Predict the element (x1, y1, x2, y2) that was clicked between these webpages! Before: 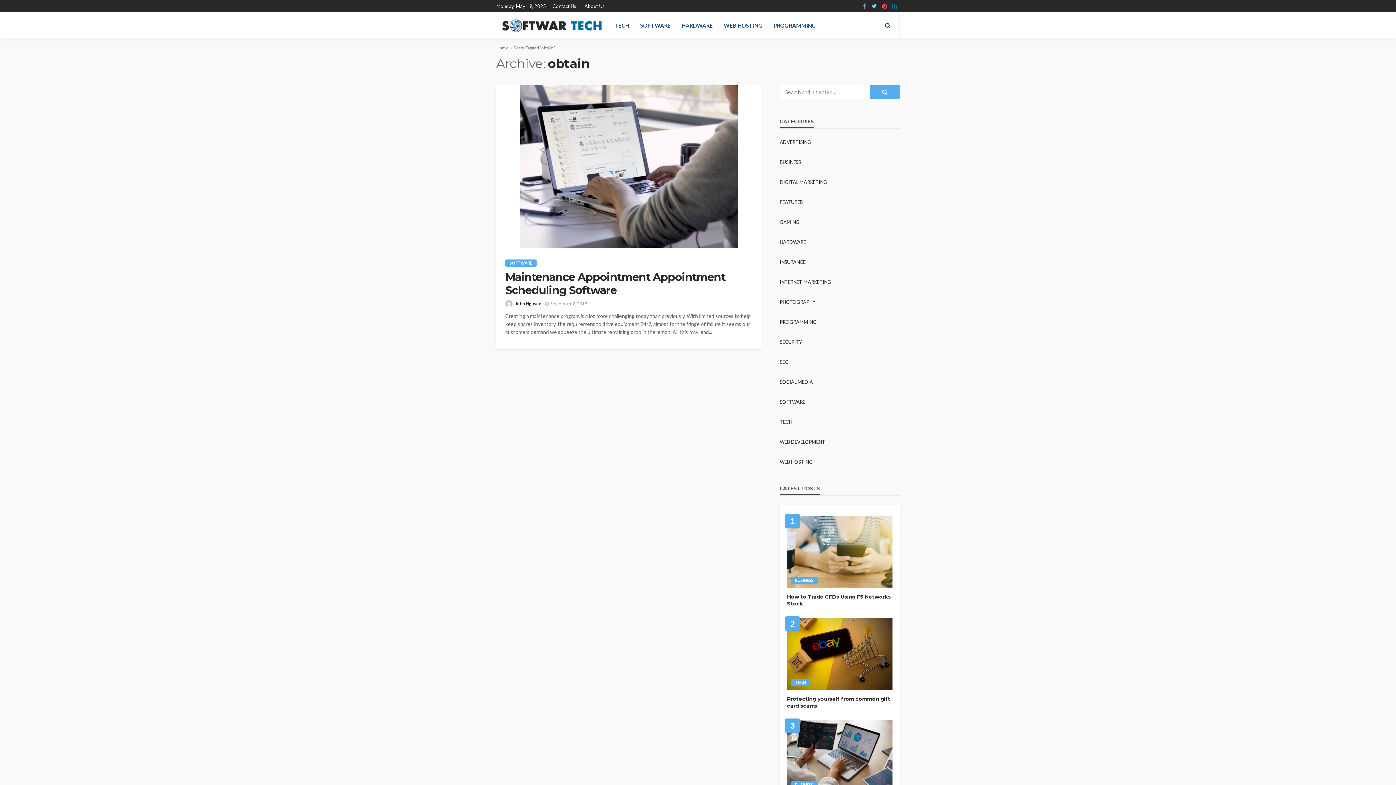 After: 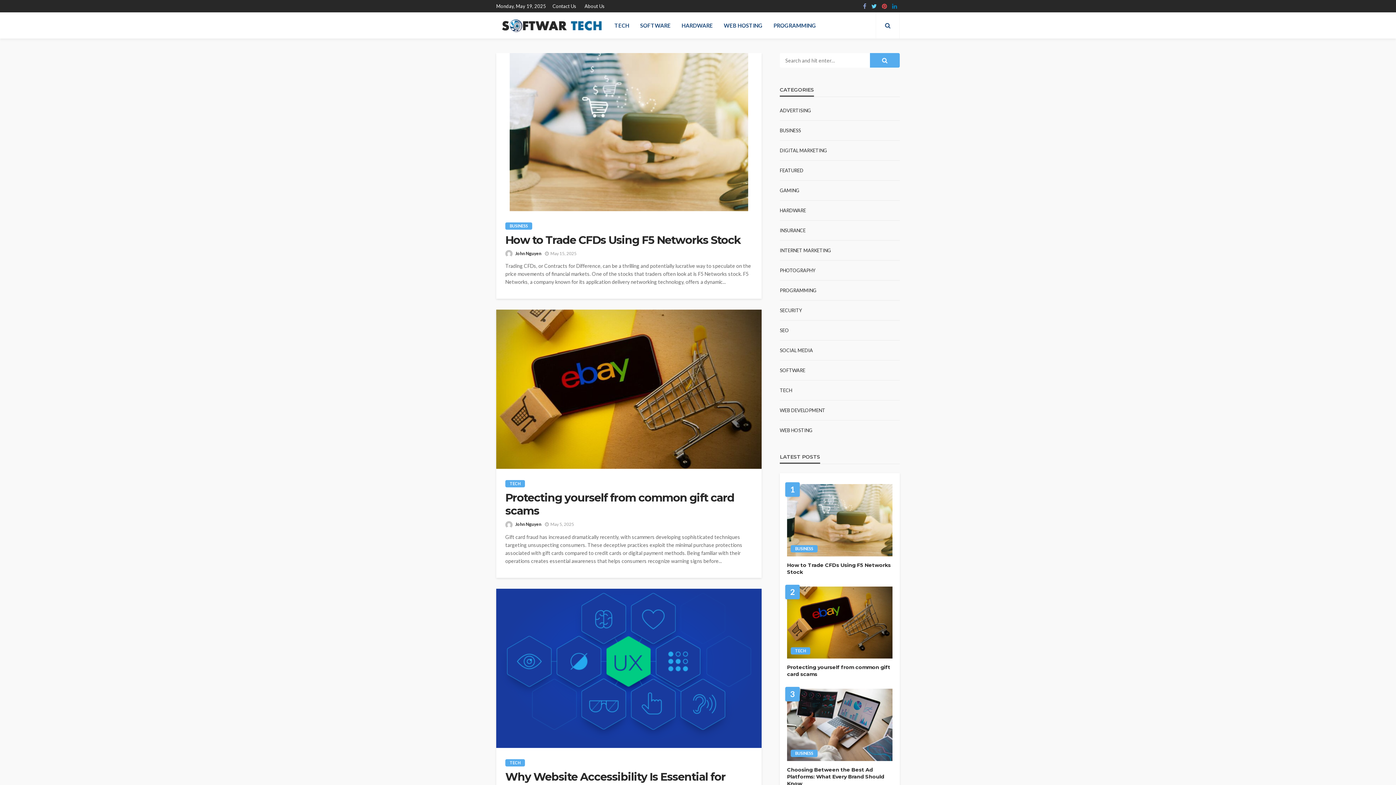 Action: label: John Nguyen bbox: (515, 300, 541, 307)